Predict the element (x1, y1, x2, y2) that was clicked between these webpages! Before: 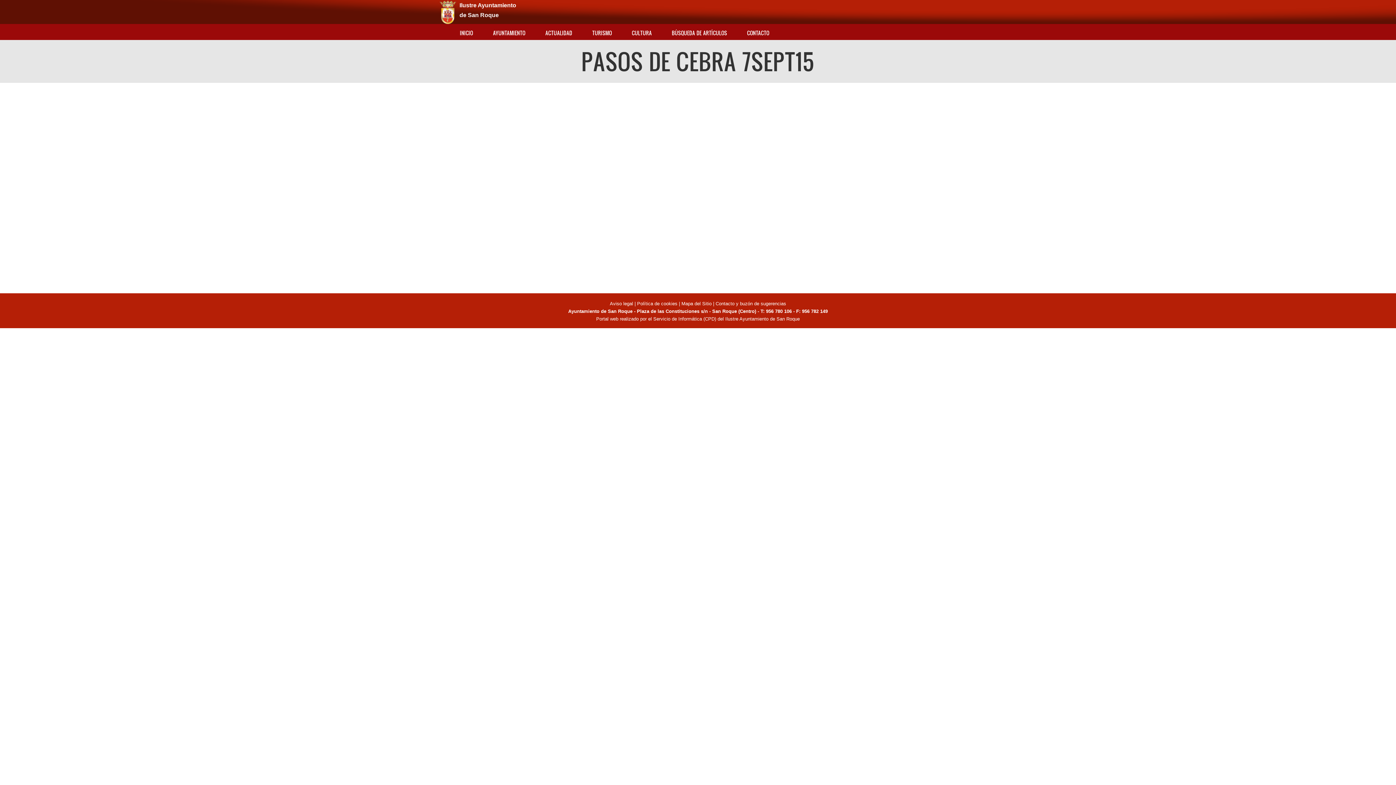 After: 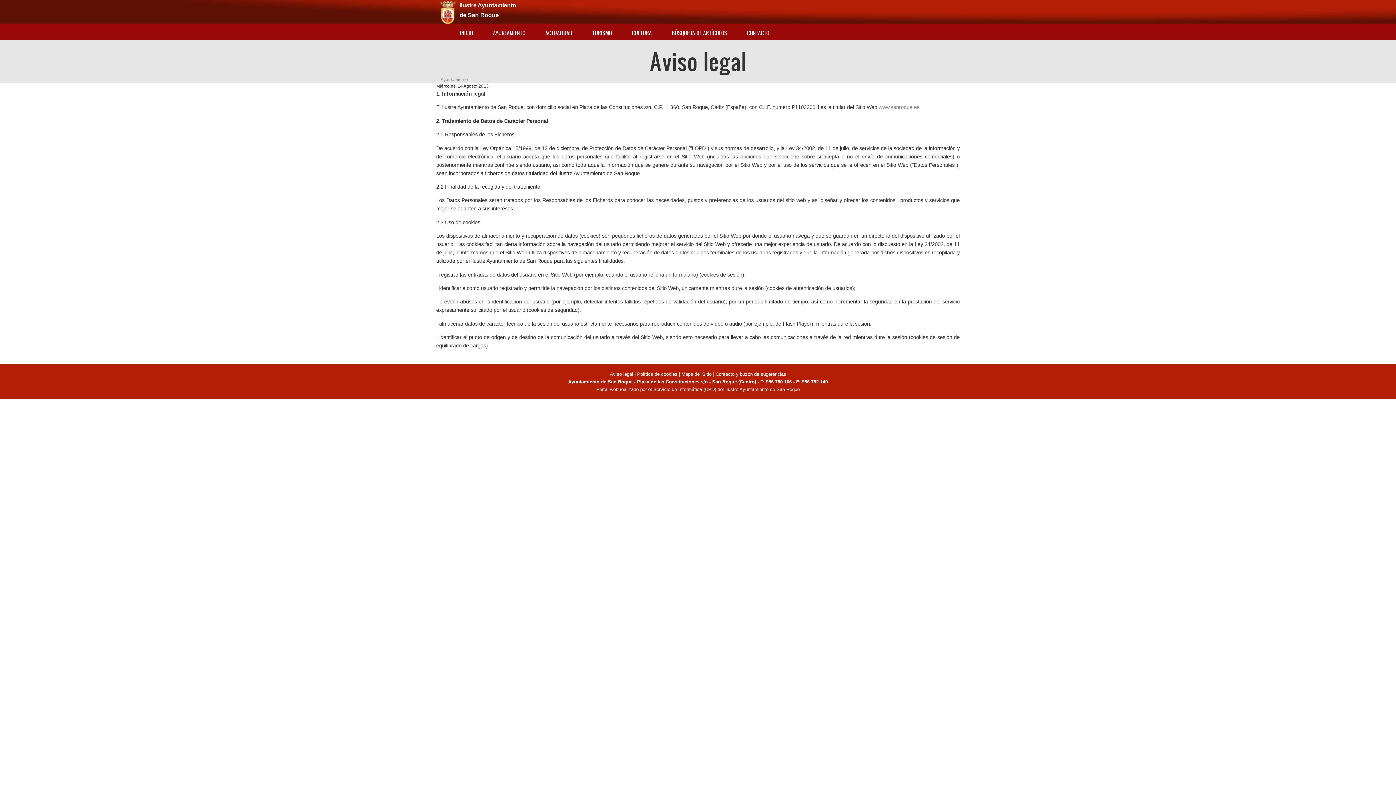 Action: label: Aviso legal  bbox: (610, 301, 634, 306)